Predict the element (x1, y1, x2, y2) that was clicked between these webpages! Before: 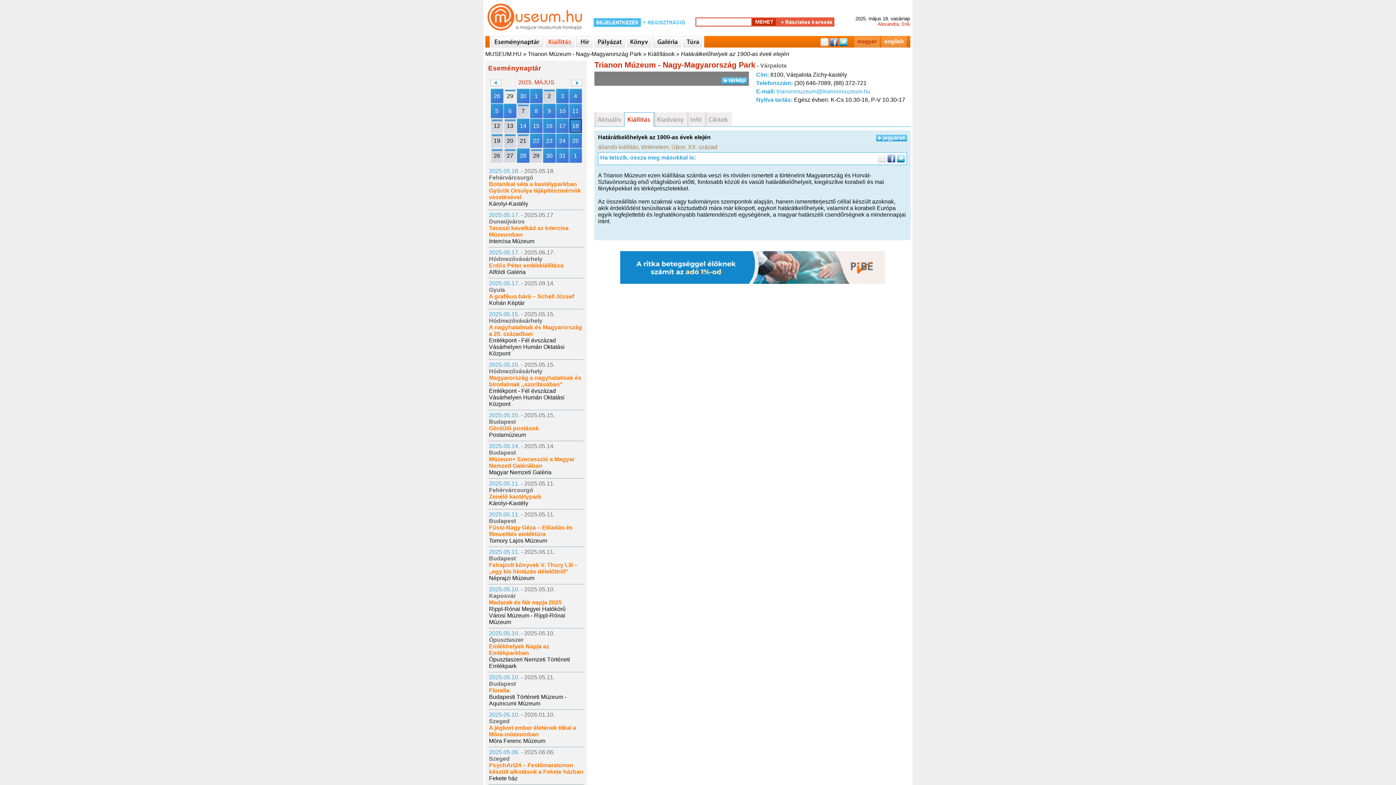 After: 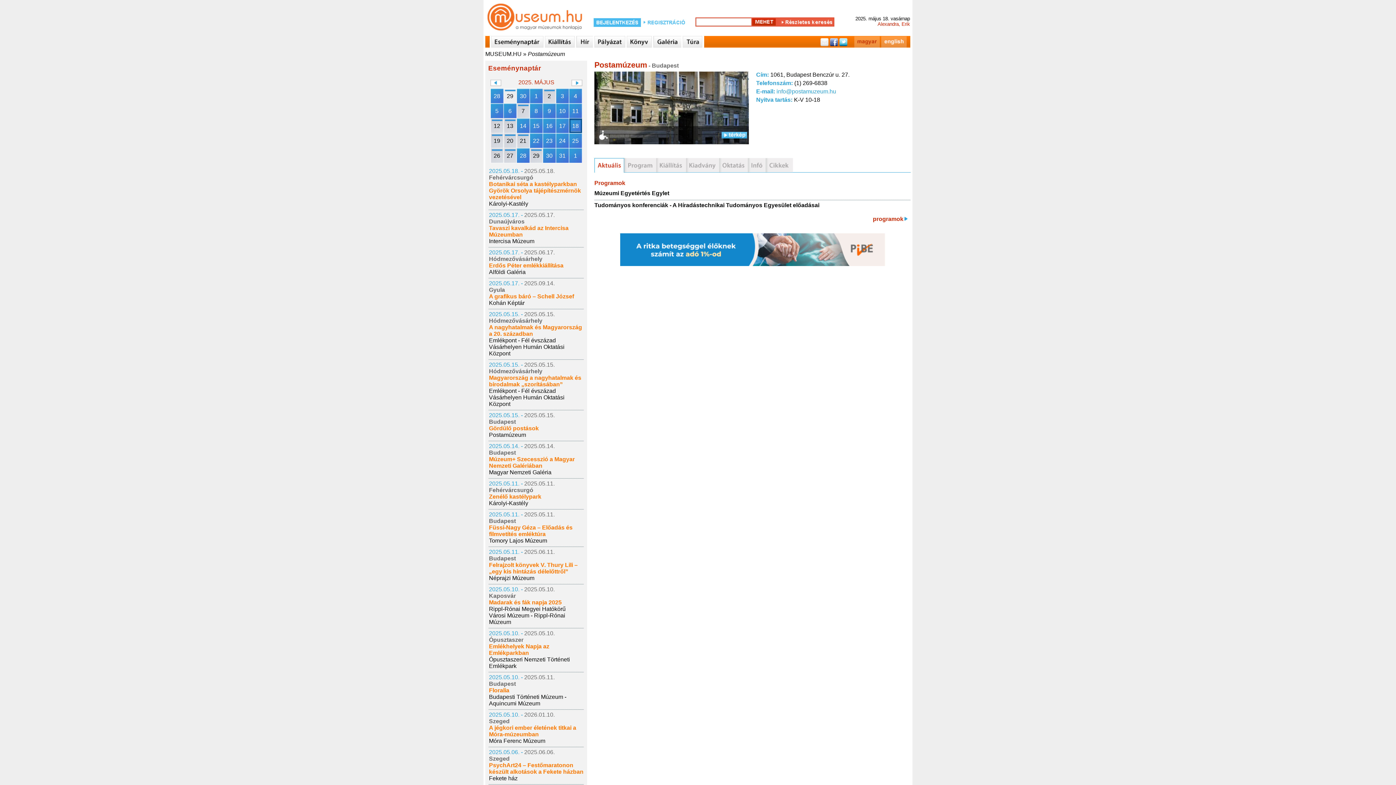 Action: label: Postamúzeum bbox: (489, 432, 526, 438)